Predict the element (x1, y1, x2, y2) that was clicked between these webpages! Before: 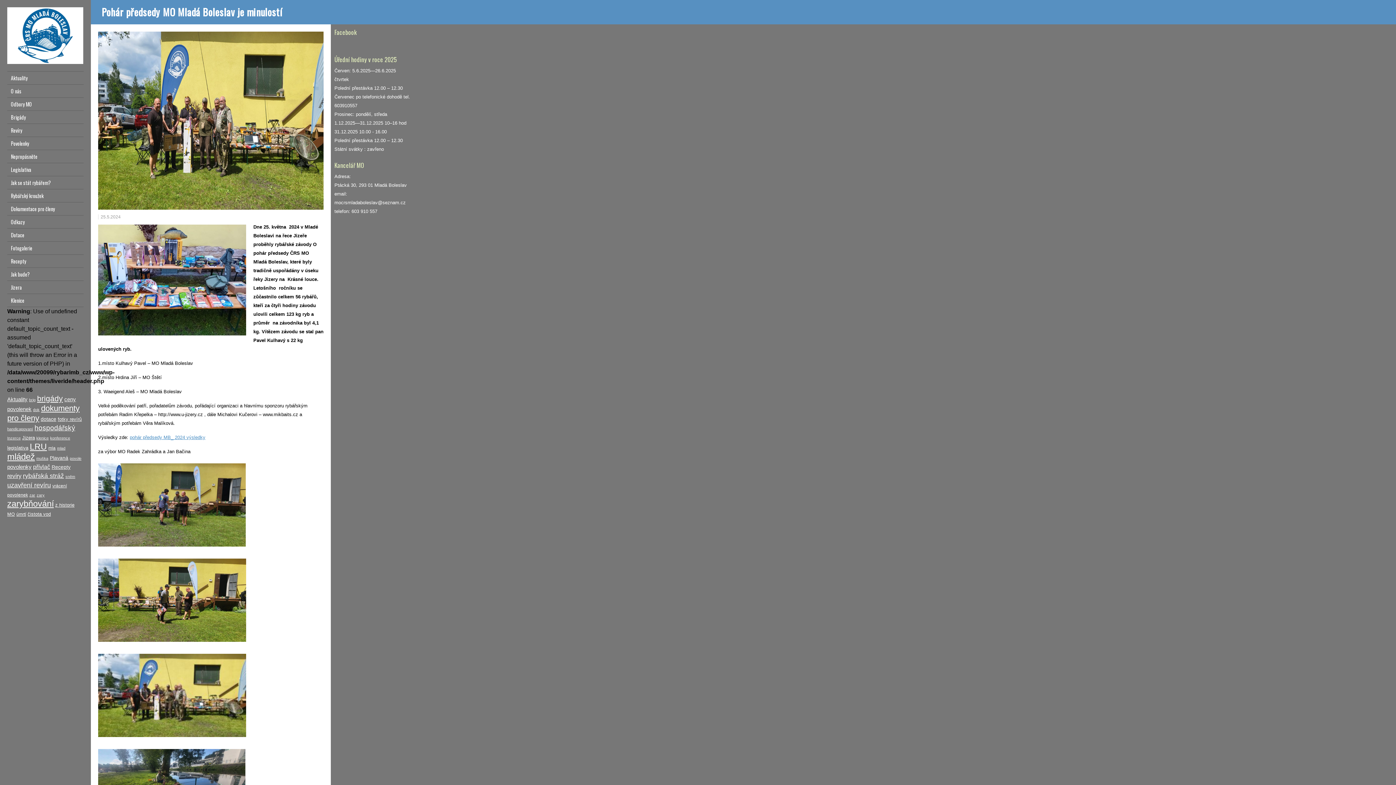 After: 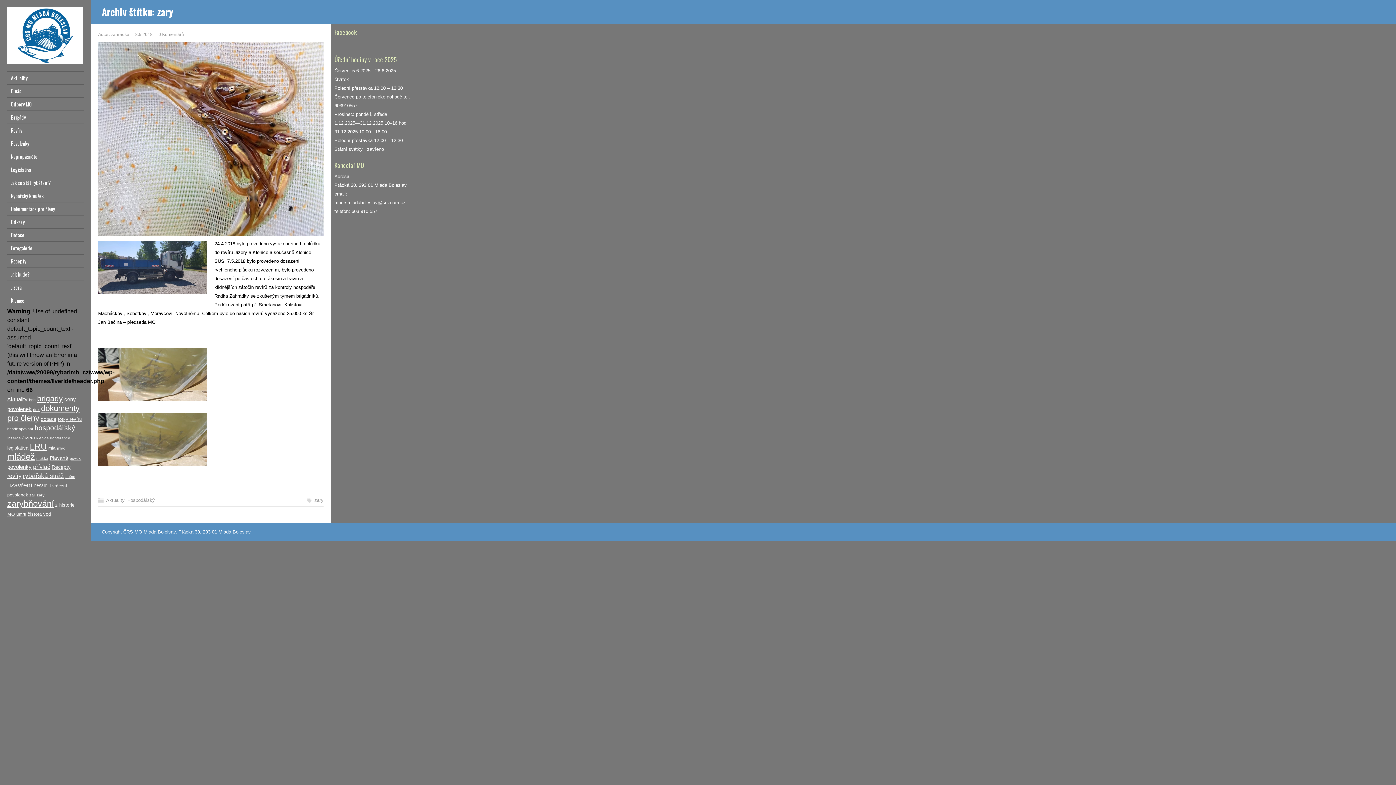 Action: bbox: (36, 493, 44, 497) label: zary (1 položka)